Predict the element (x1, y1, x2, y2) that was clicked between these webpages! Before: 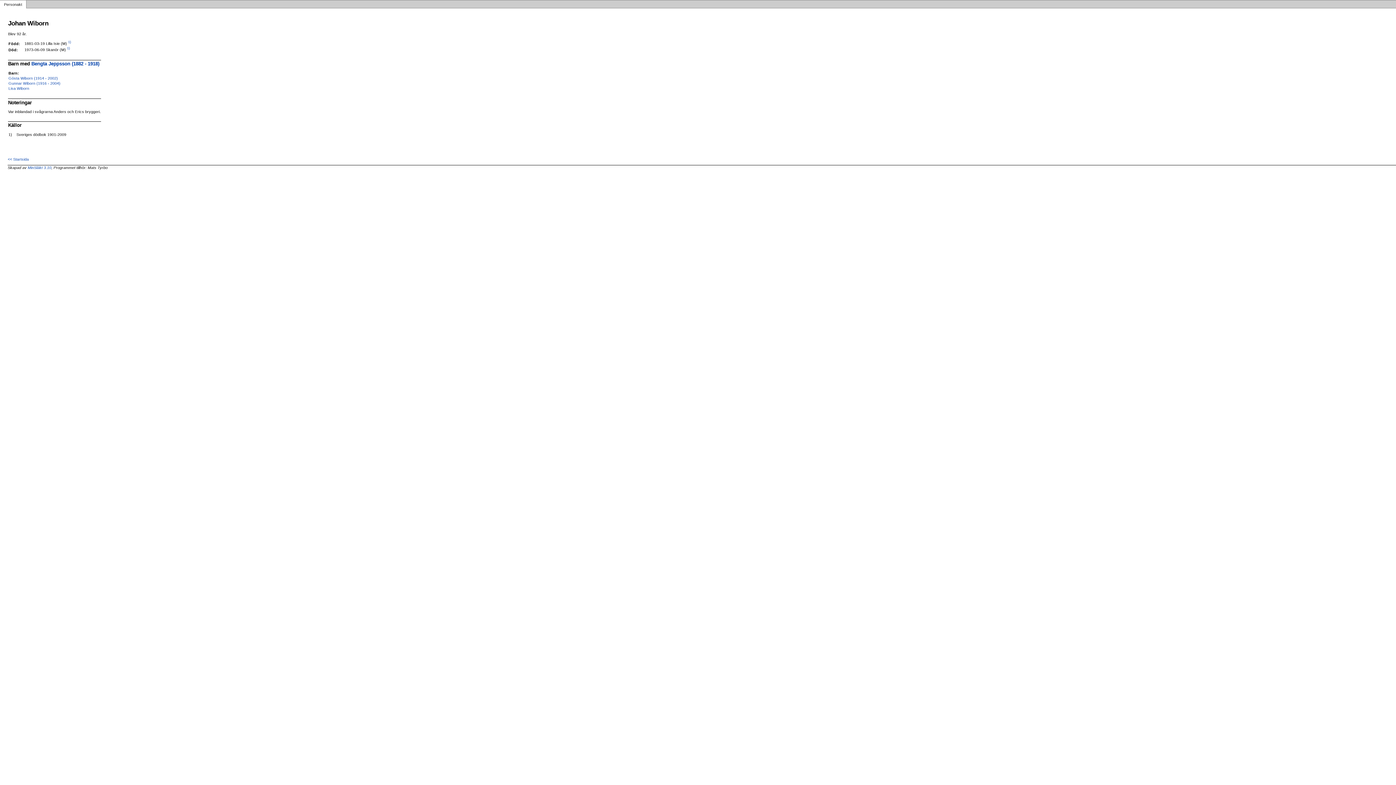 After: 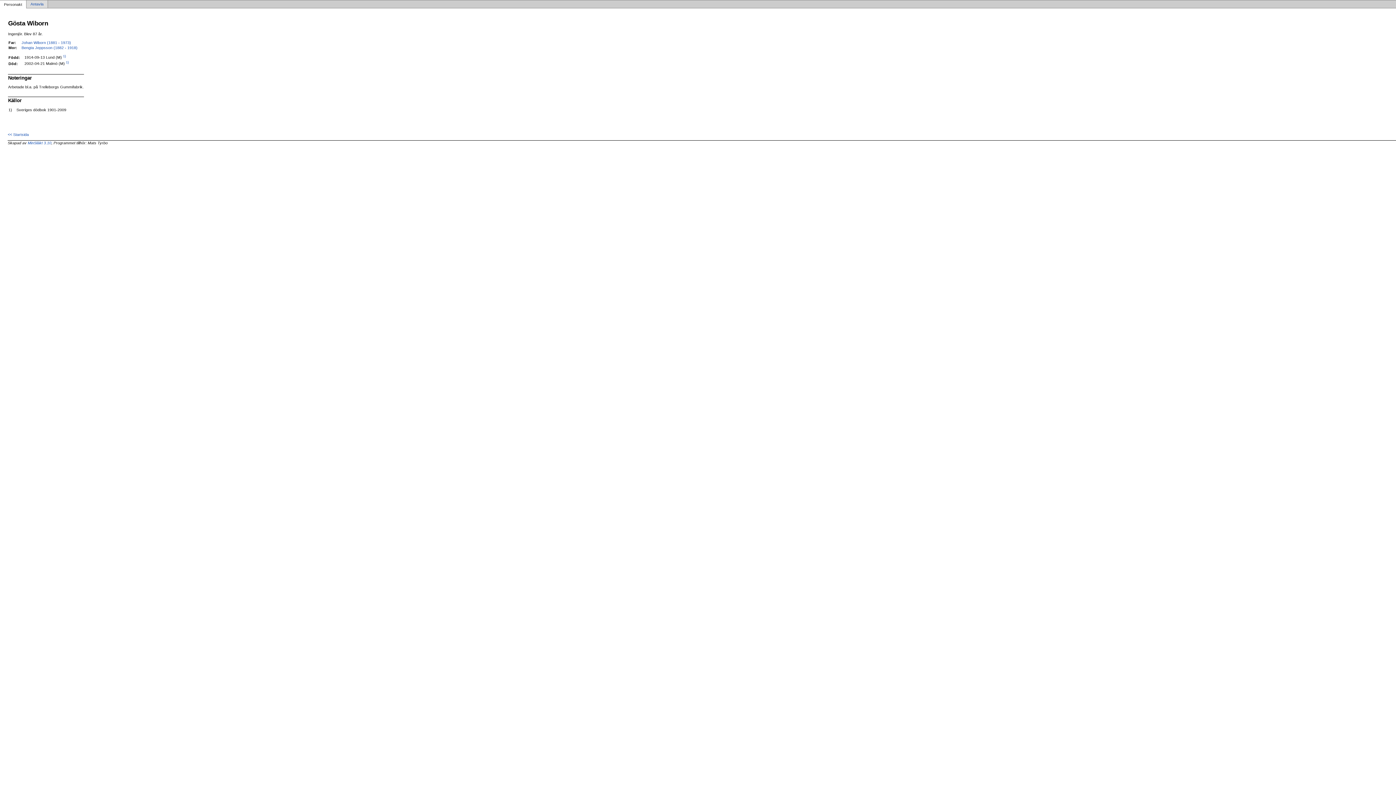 Action: label: Gösta Wiborn (1914 - 2002) bbox: (8, 76, 57, 80)